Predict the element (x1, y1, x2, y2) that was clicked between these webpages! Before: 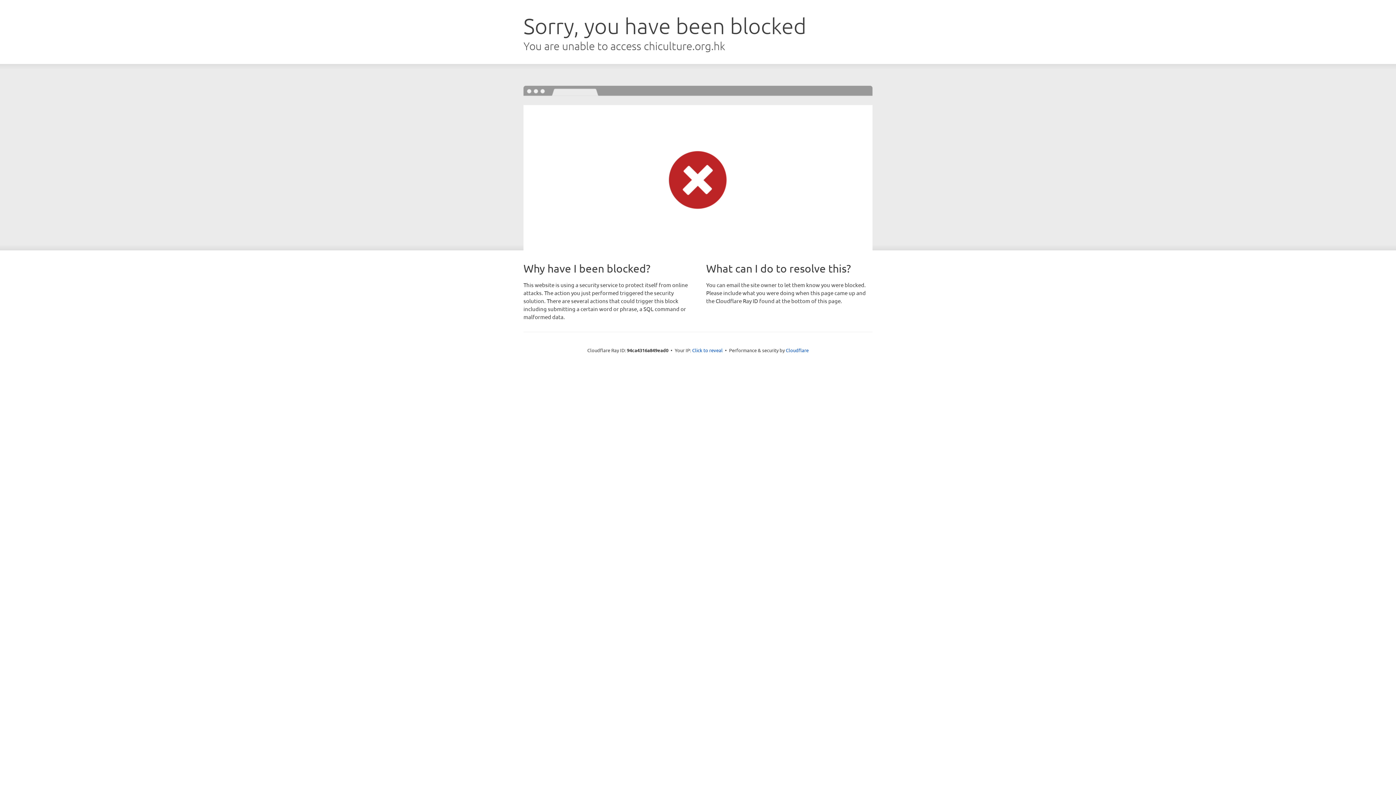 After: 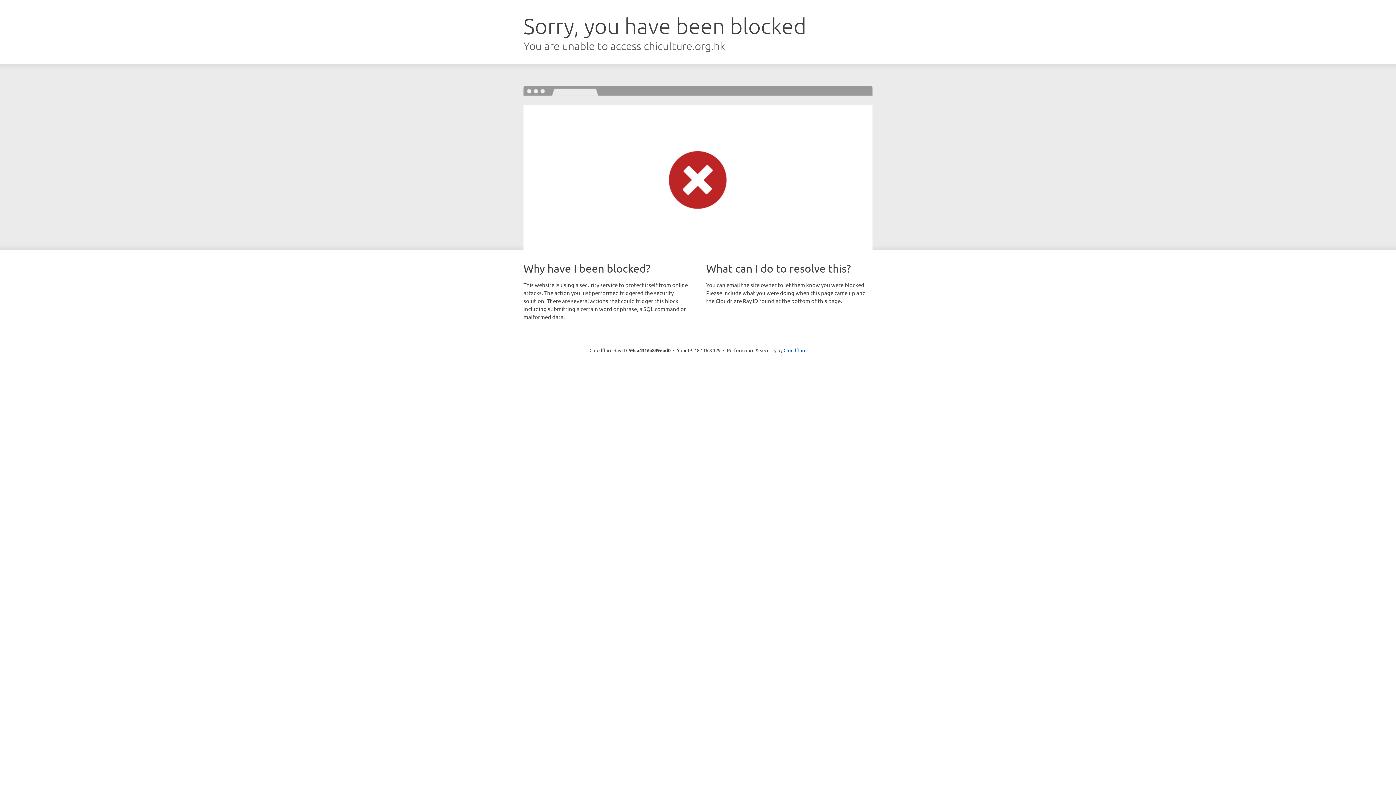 Action: bbox: (692, 346, 722, 353) label: Click to reveal